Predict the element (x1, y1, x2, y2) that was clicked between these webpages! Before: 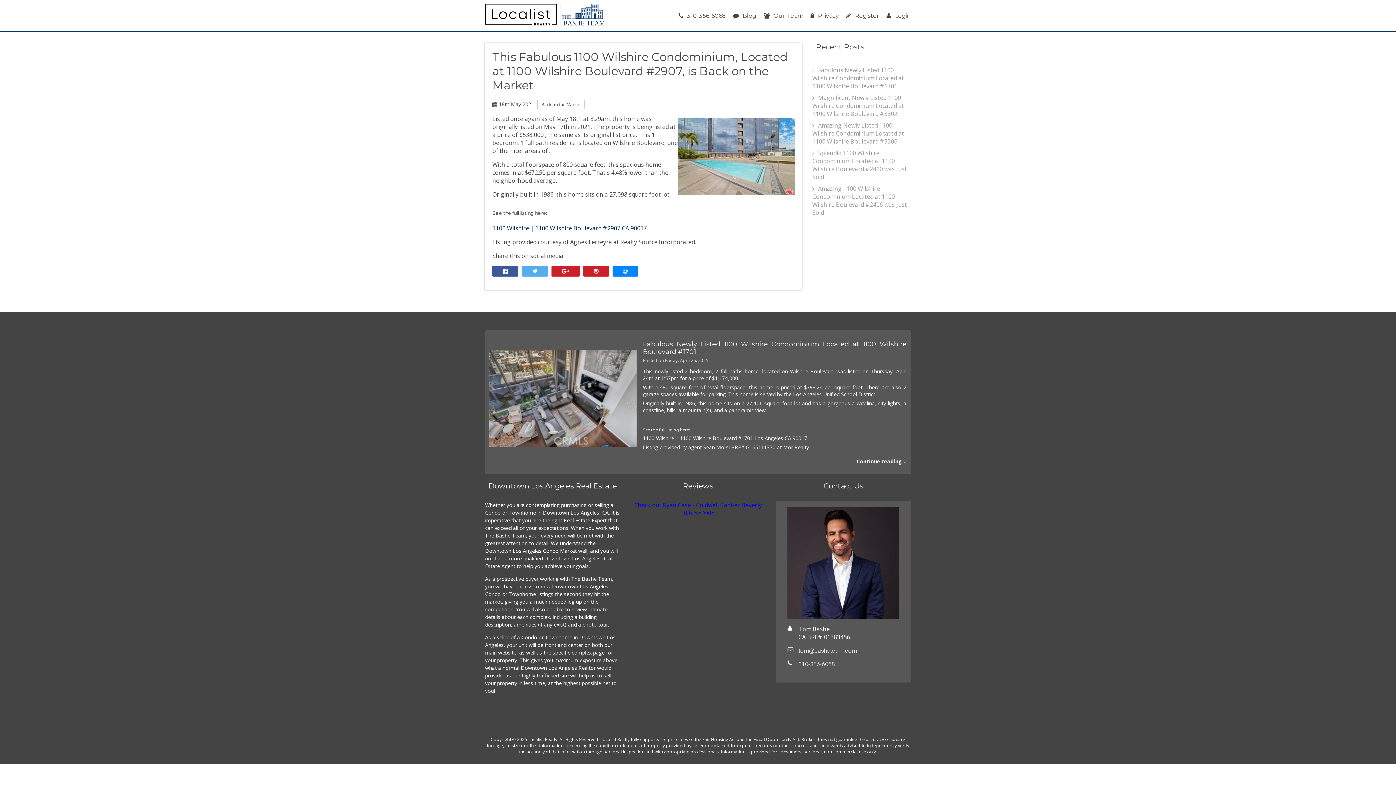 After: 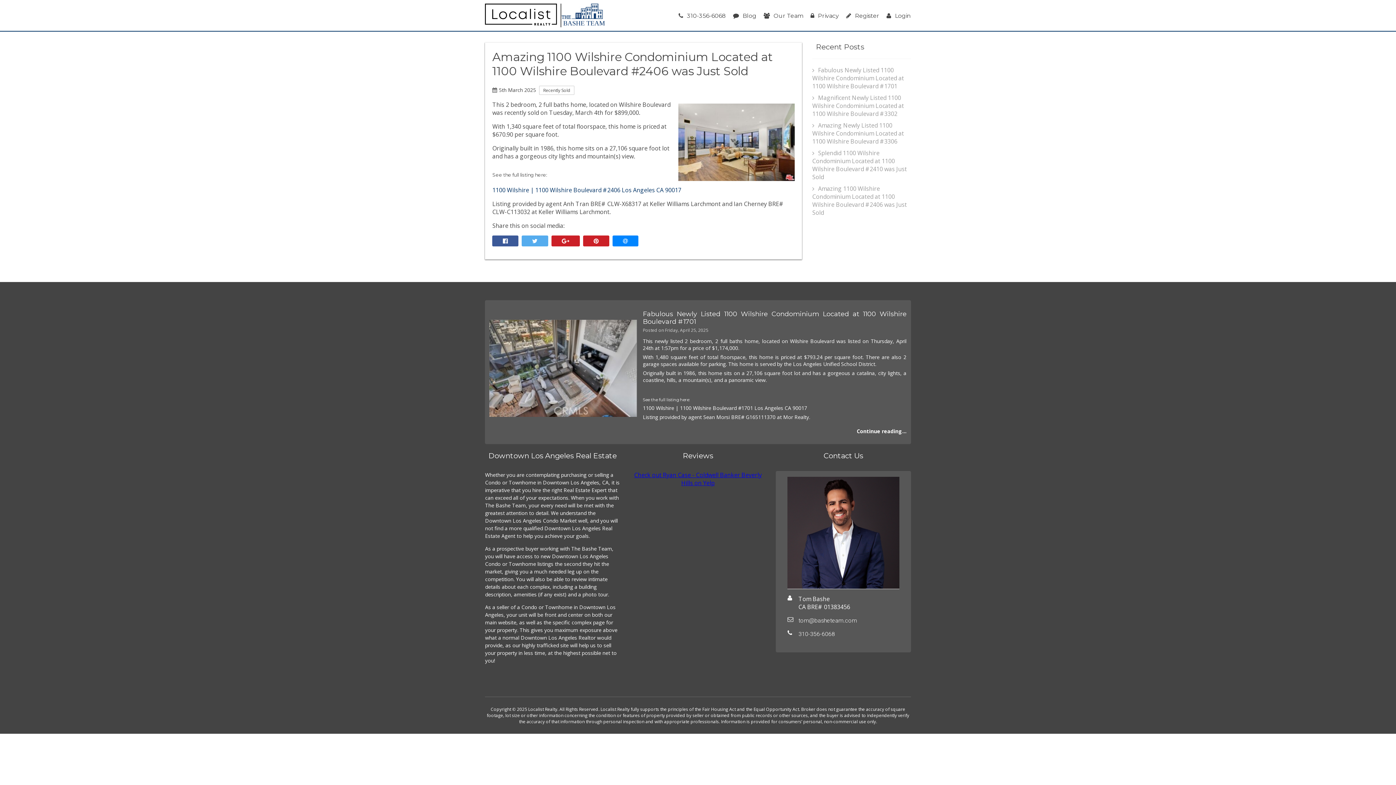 Action: label: Amazing 1100 Wilshire Condominium Located at 1100 Wilshire Boulevard #2406 was Just Sold bbox: (812, 184, 907, 216)